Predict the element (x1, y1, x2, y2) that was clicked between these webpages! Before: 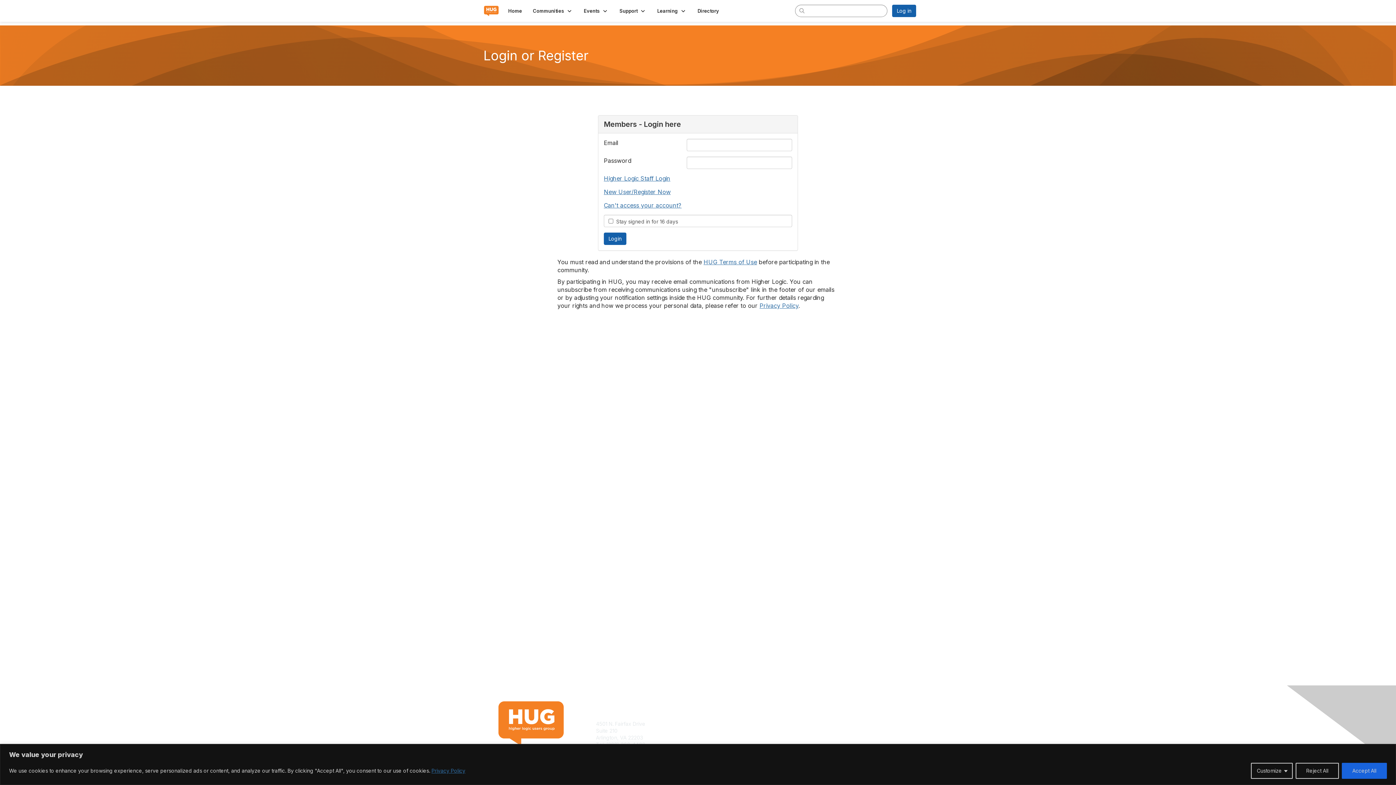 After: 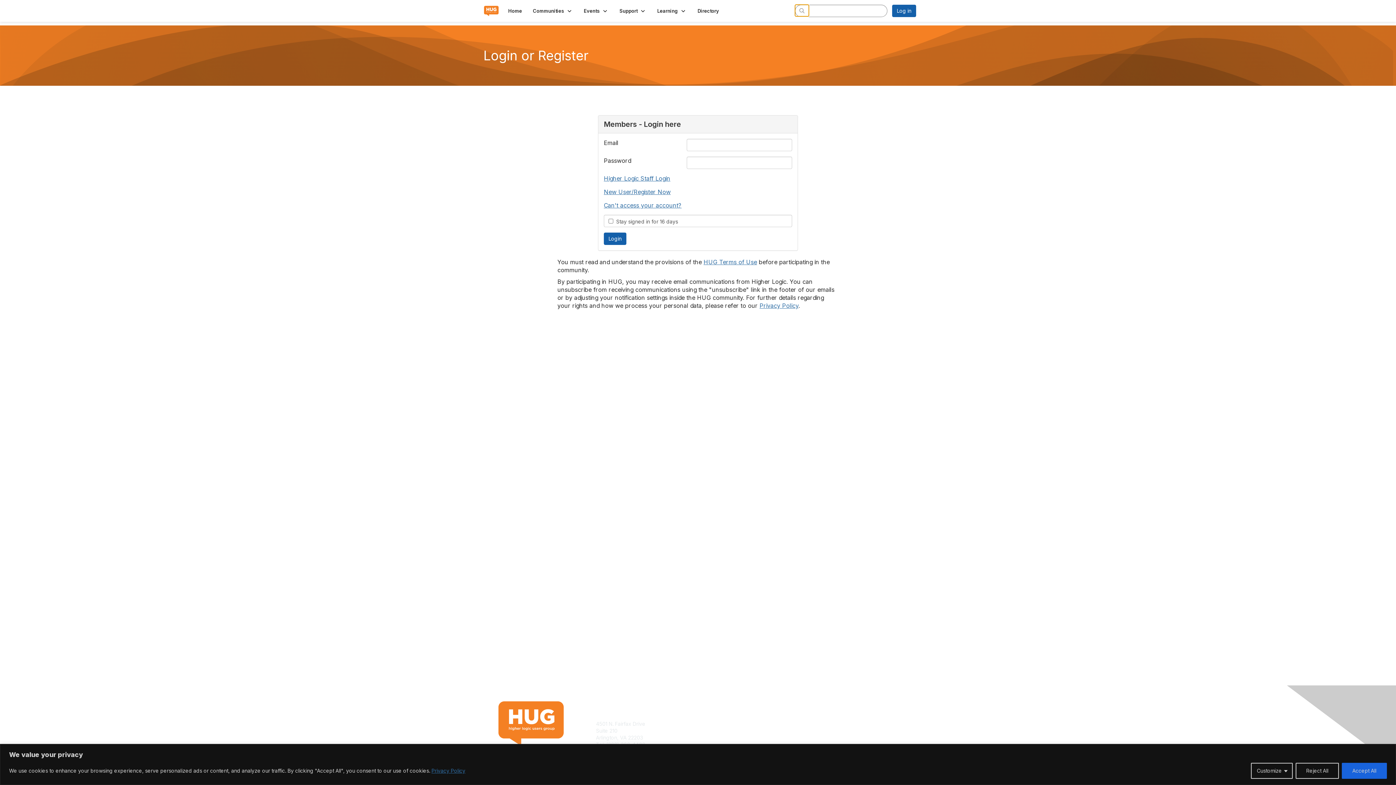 Action: bbox: (795, 4, 809, 16) label: search